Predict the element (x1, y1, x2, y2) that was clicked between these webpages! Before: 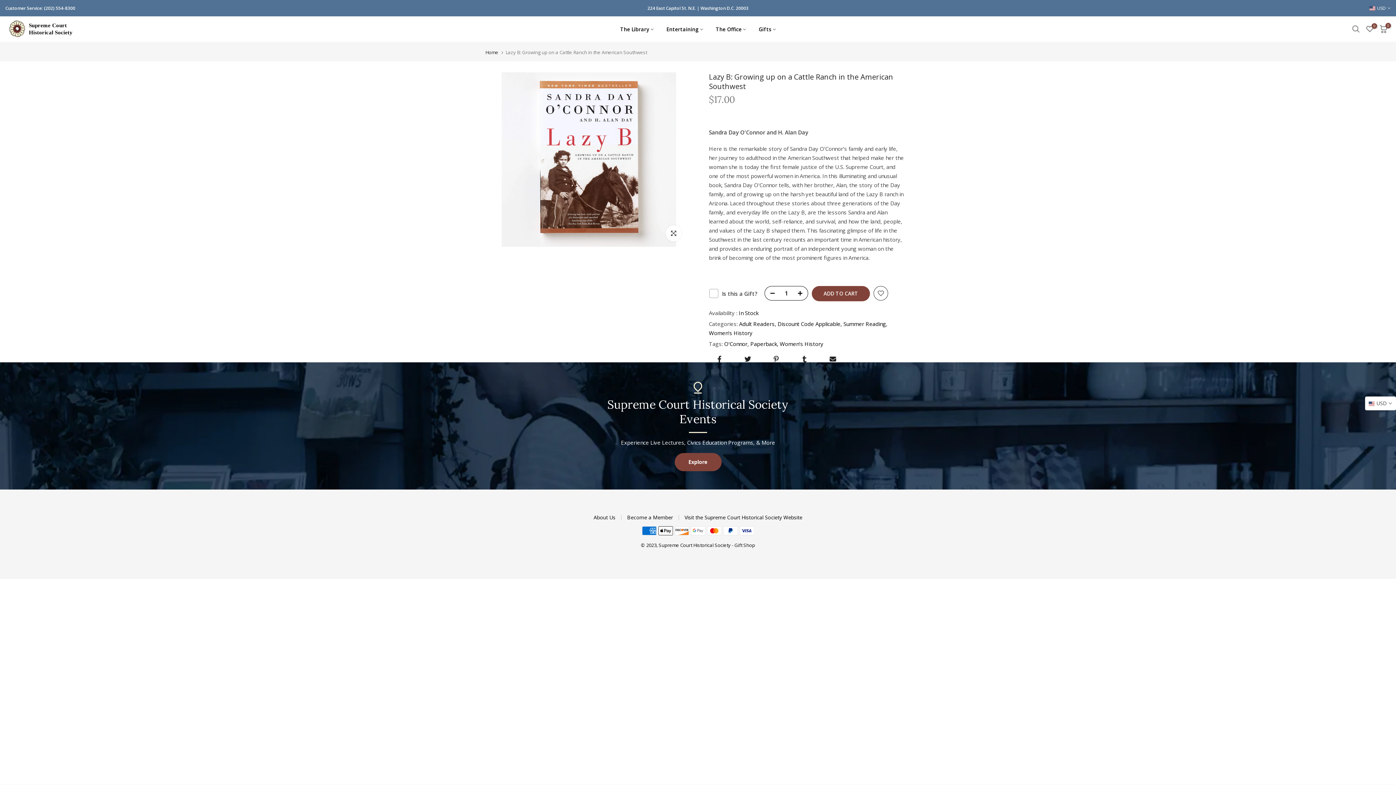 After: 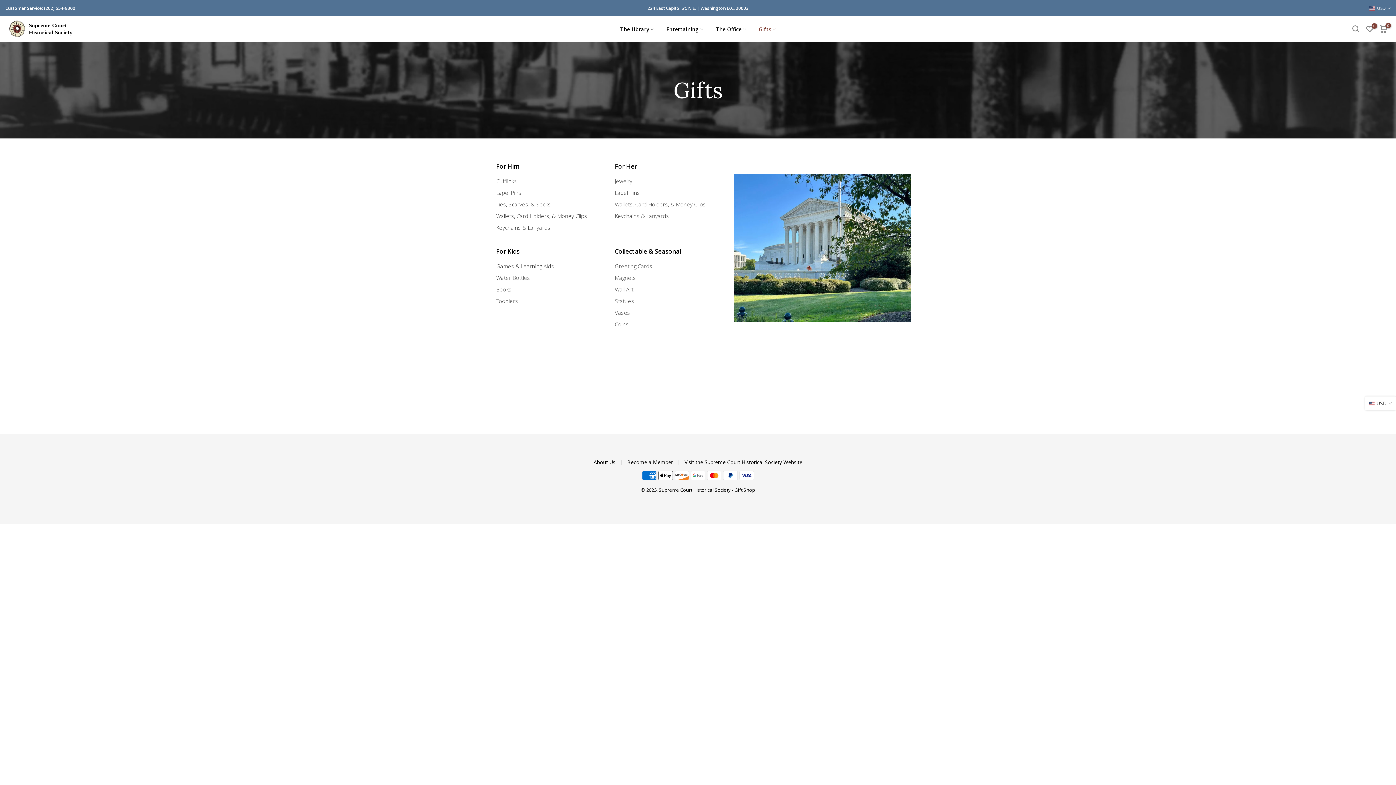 Action: bbox: (752, 24, 782, 33) label: Gifts